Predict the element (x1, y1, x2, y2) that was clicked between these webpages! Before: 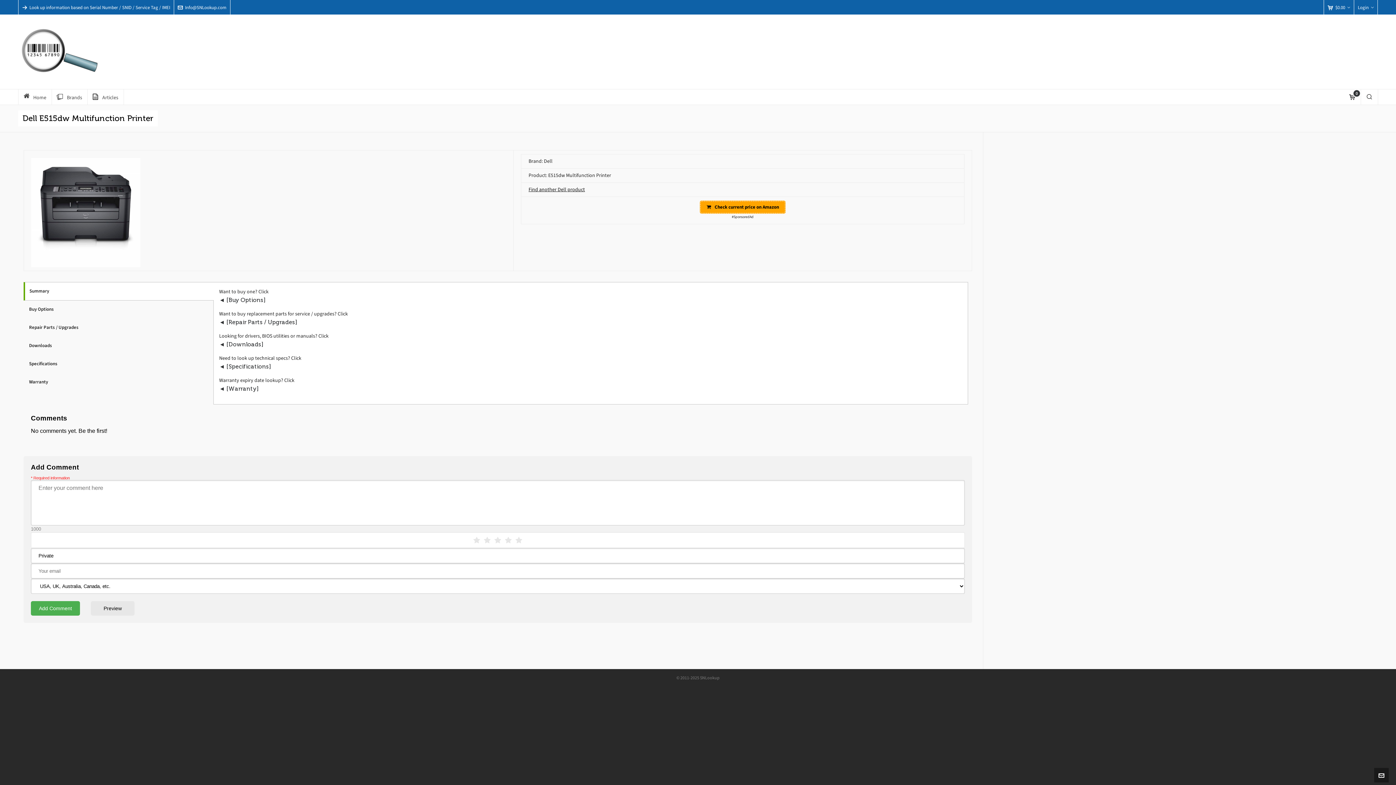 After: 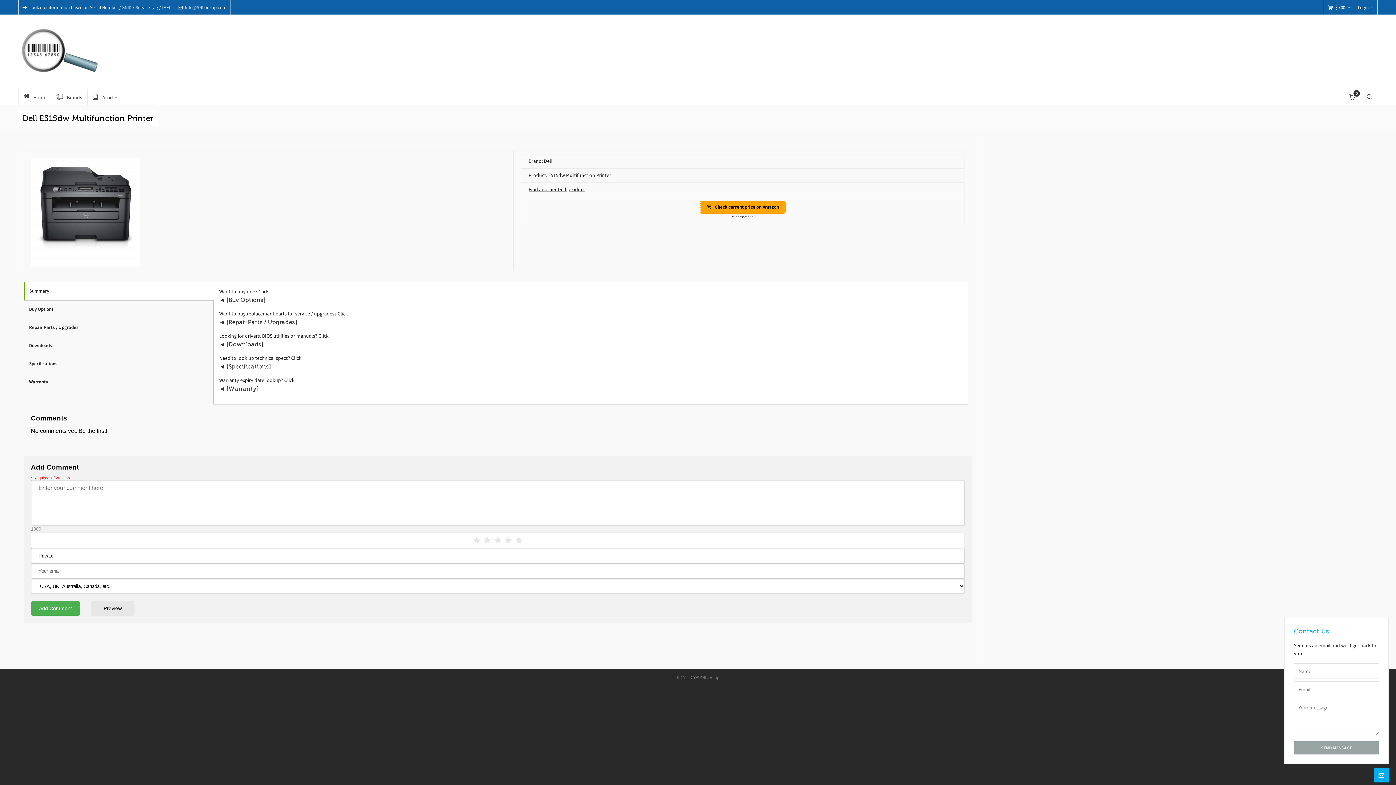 Action: bbox: (1374, 768, 1389, 782)